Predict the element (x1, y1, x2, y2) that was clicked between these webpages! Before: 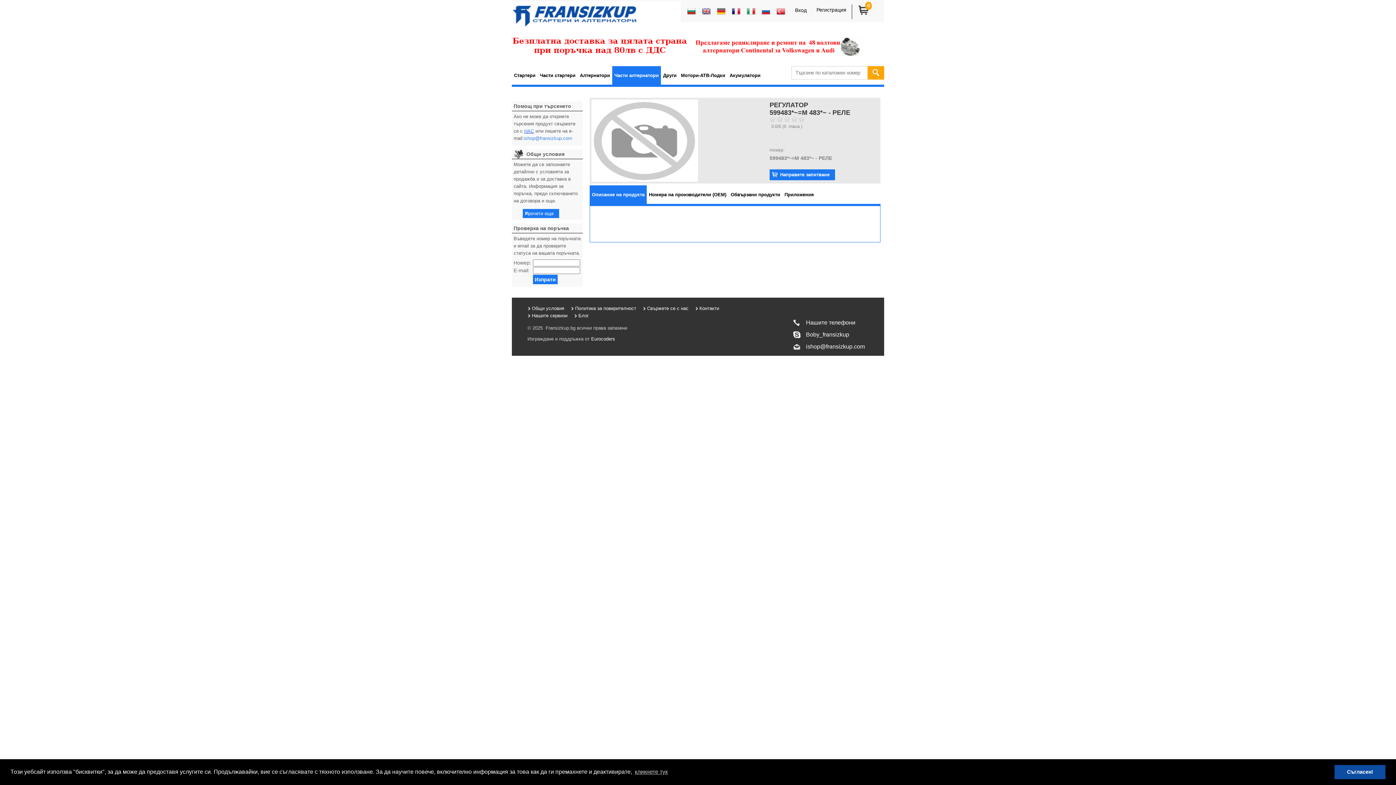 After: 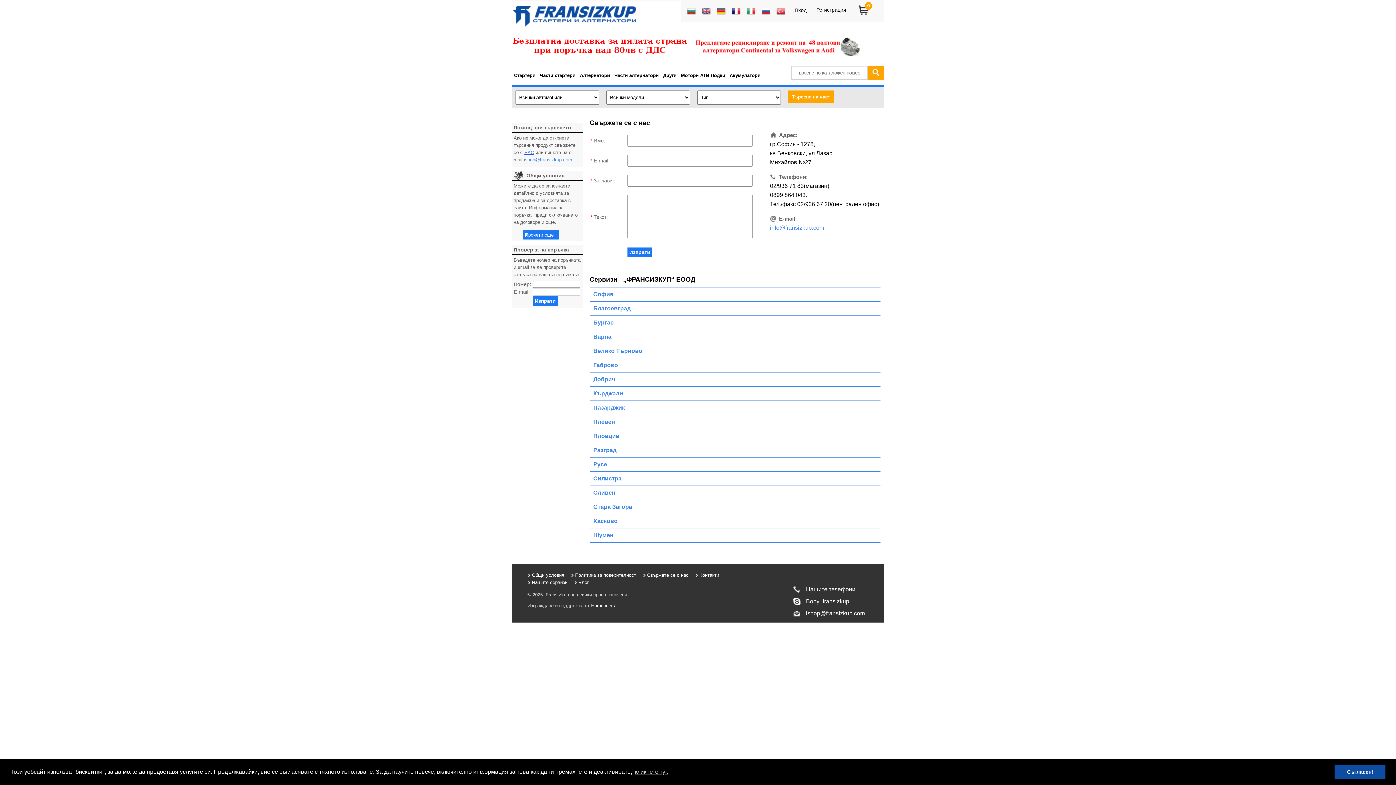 Action: label: Свържете се с нас bbox: (647, 304, 688, 312)